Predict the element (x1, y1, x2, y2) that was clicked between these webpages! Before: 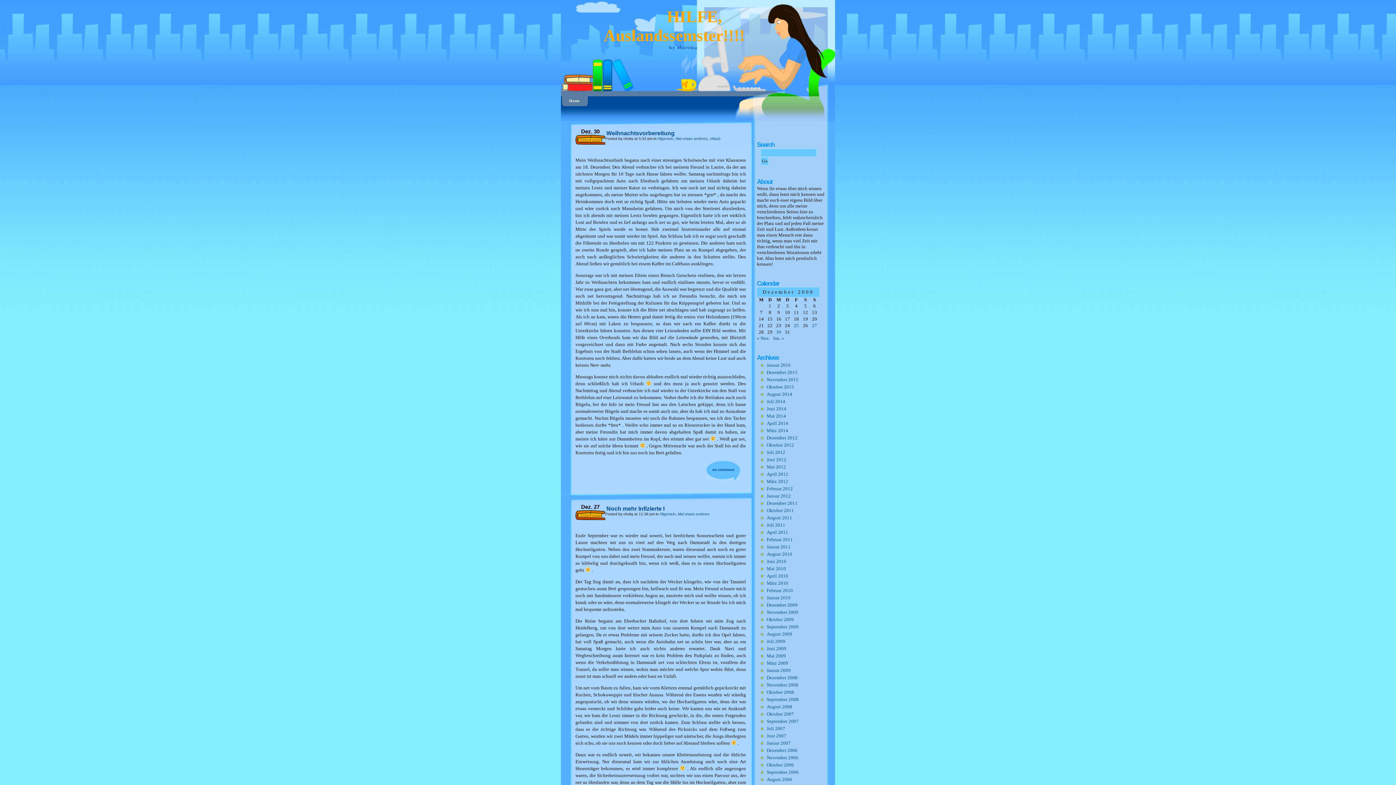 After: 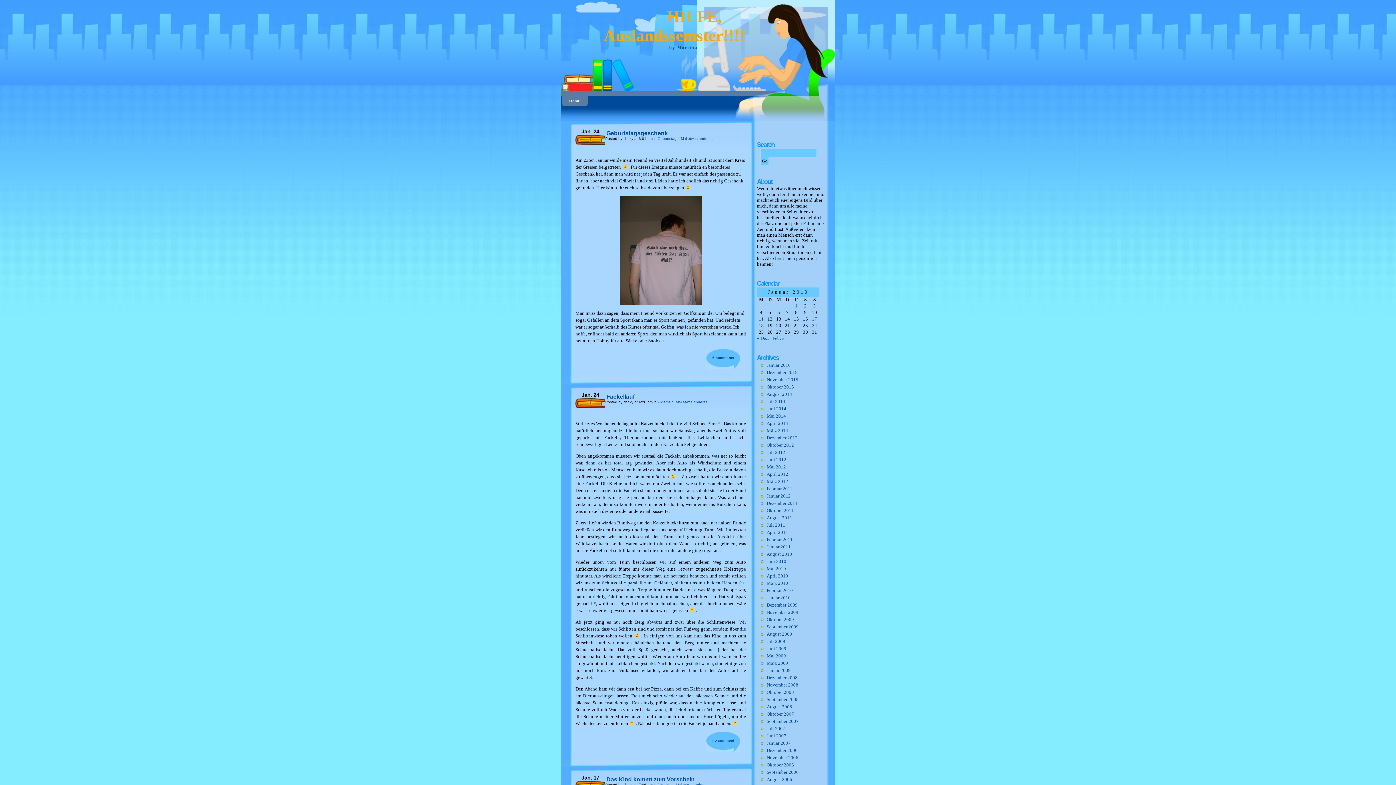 Action: bbox: (766, 595, 790, 600) label: Januar 2010